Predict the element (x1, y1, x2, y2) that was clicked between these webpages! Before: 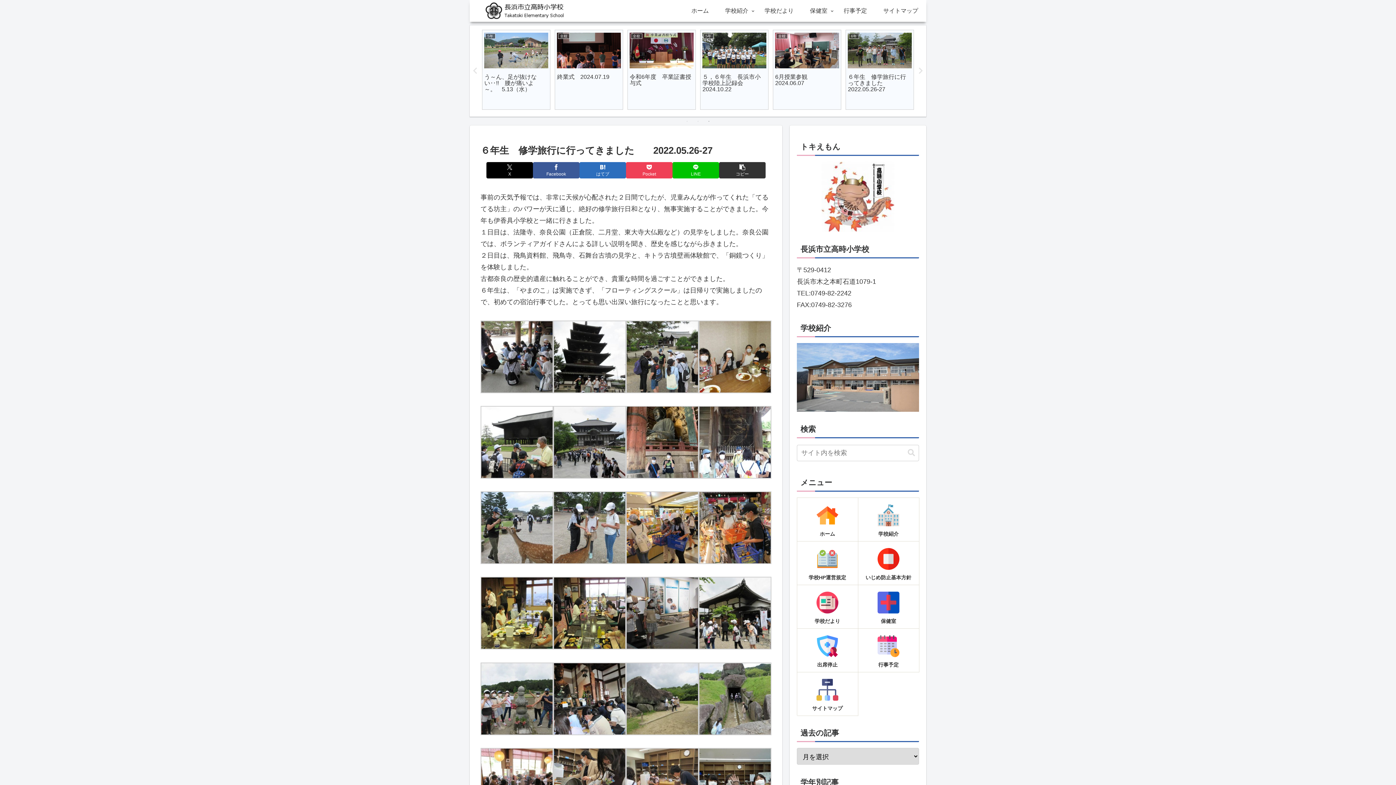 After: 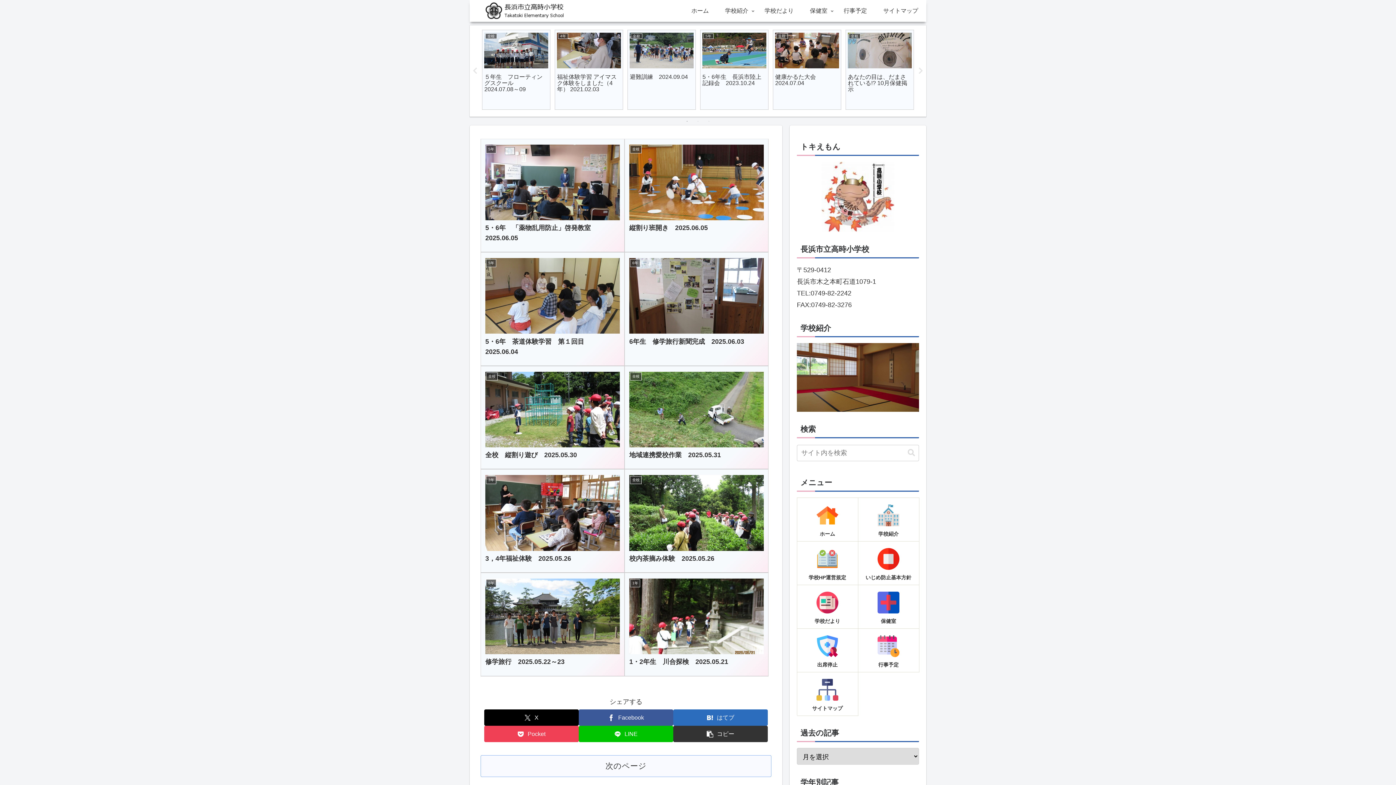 Action: label: ホーム bbox: (683, 0, 717, 21)